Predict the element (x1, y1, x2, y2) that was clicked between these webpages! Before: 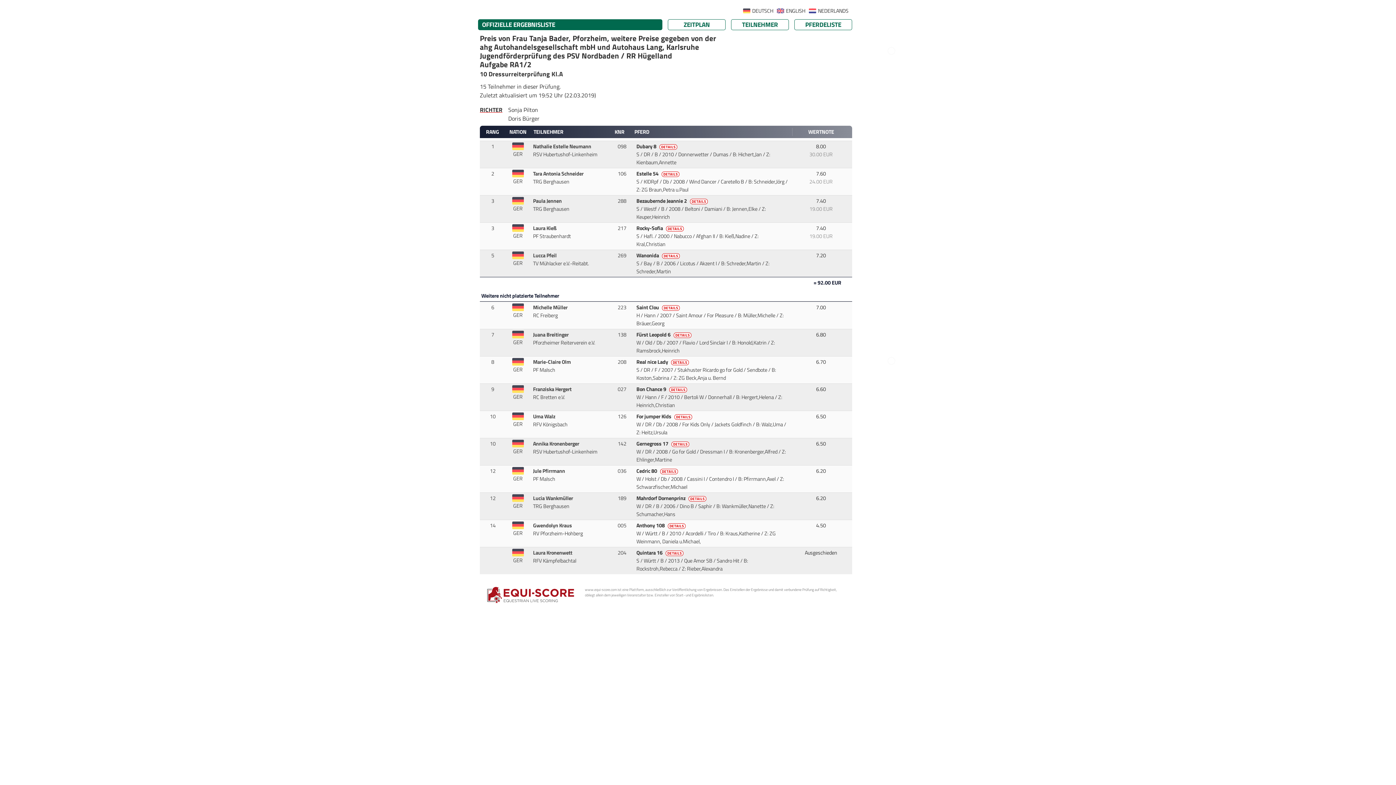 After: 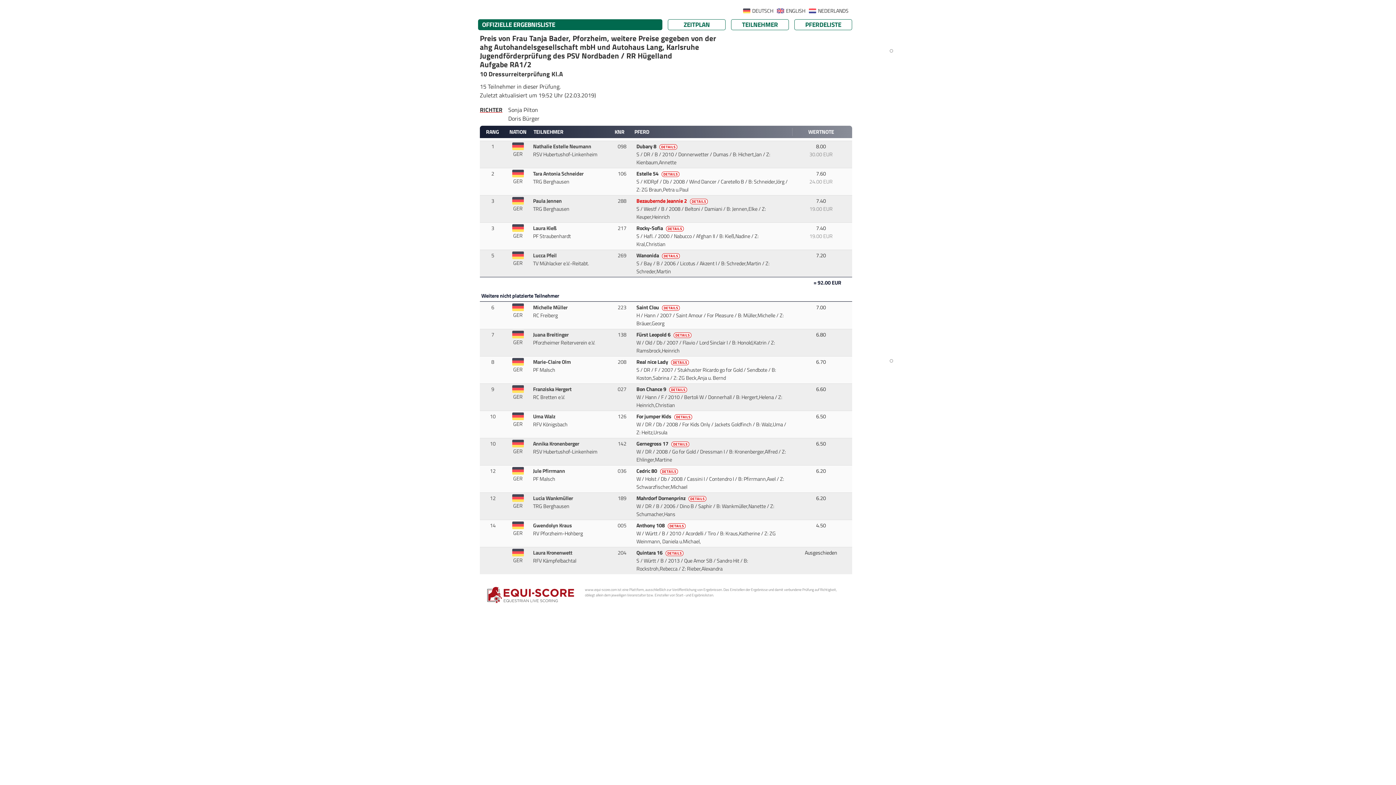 Action: label: Bezaubernde Jeannie 2 DETAILS  bbox: (636, 197, 709, 205)